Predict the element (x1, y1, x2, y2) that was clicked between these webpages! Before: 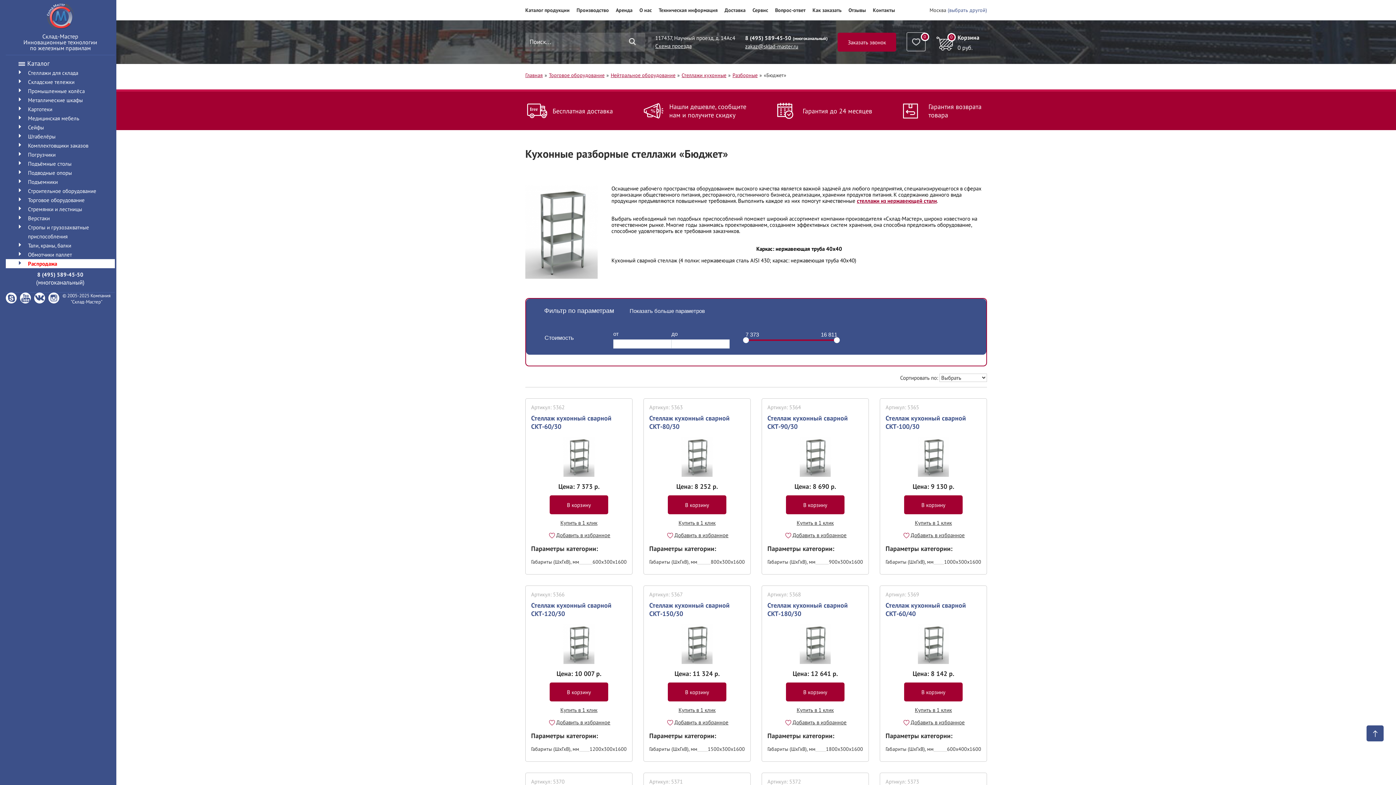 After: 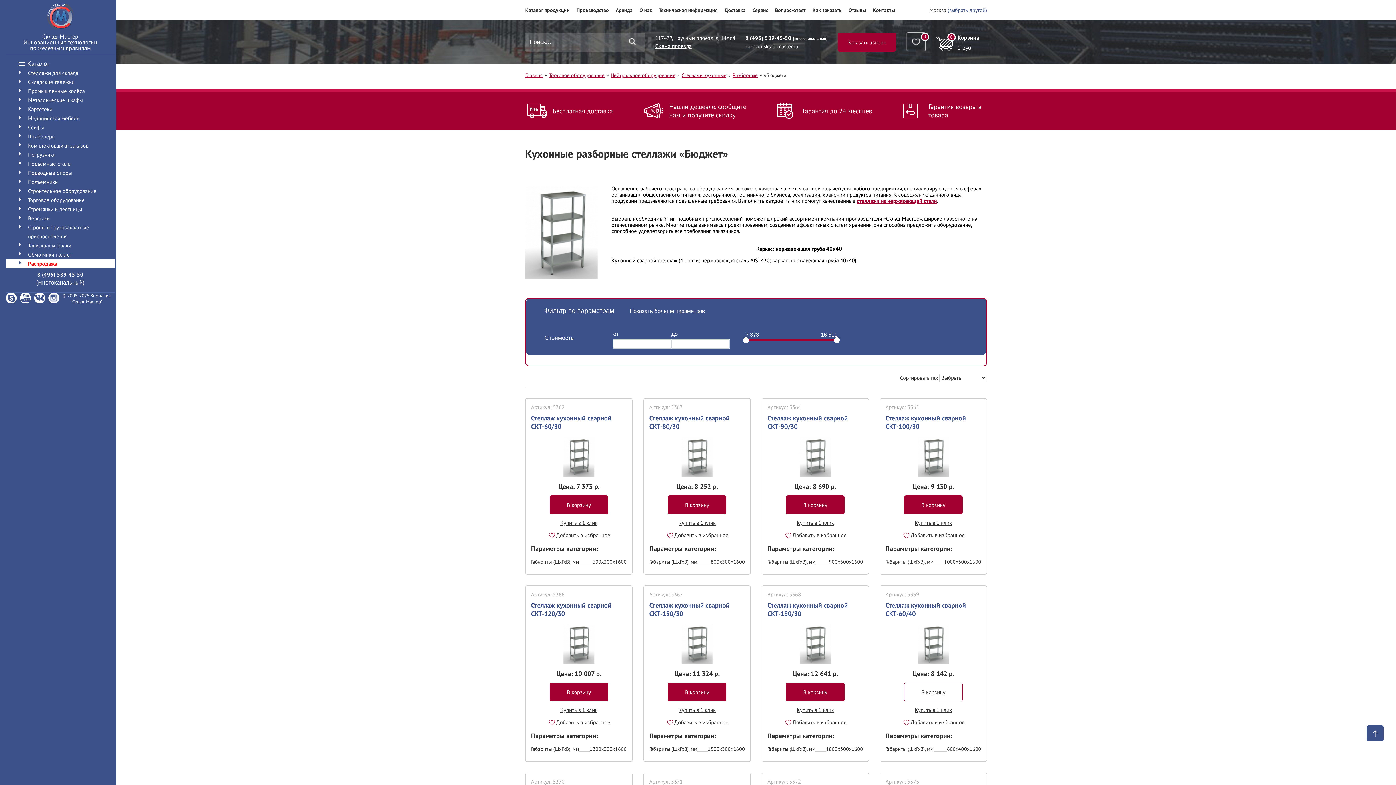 Action: label: В корзину bbox: (904, 682, 962, 701)